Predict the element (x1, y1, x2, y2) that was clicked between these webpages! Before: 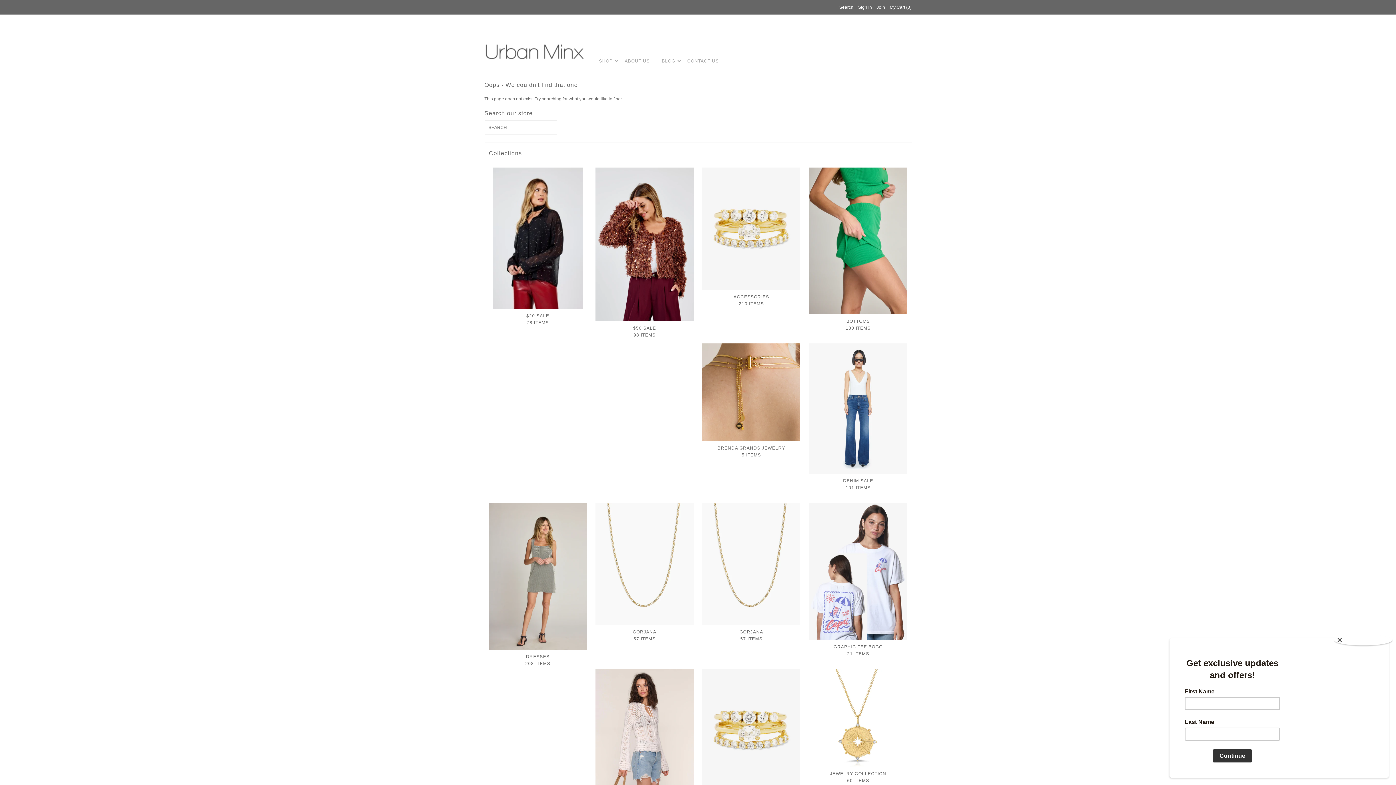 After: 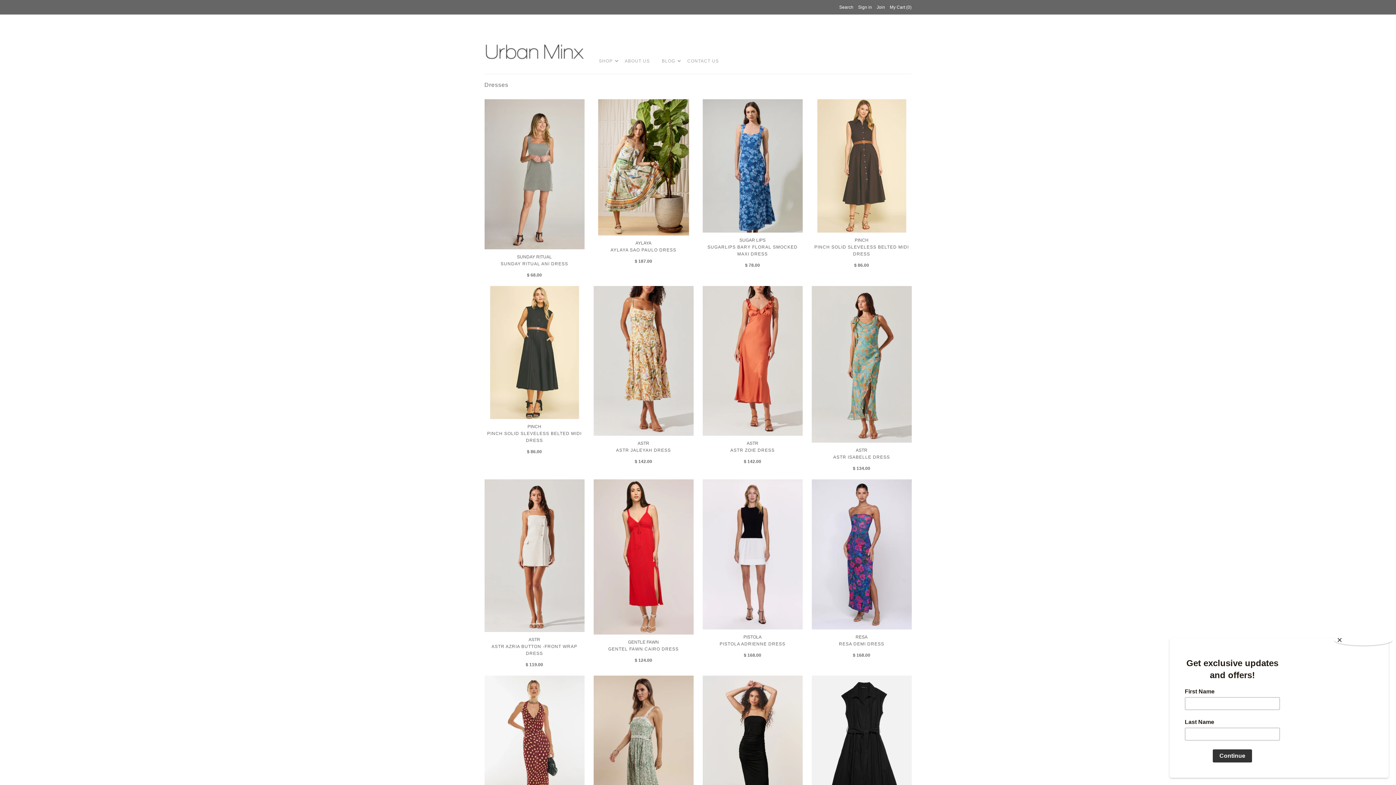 Action: label: DRESSES
208 ITEMS bbox: (488, 653, 586, 667)